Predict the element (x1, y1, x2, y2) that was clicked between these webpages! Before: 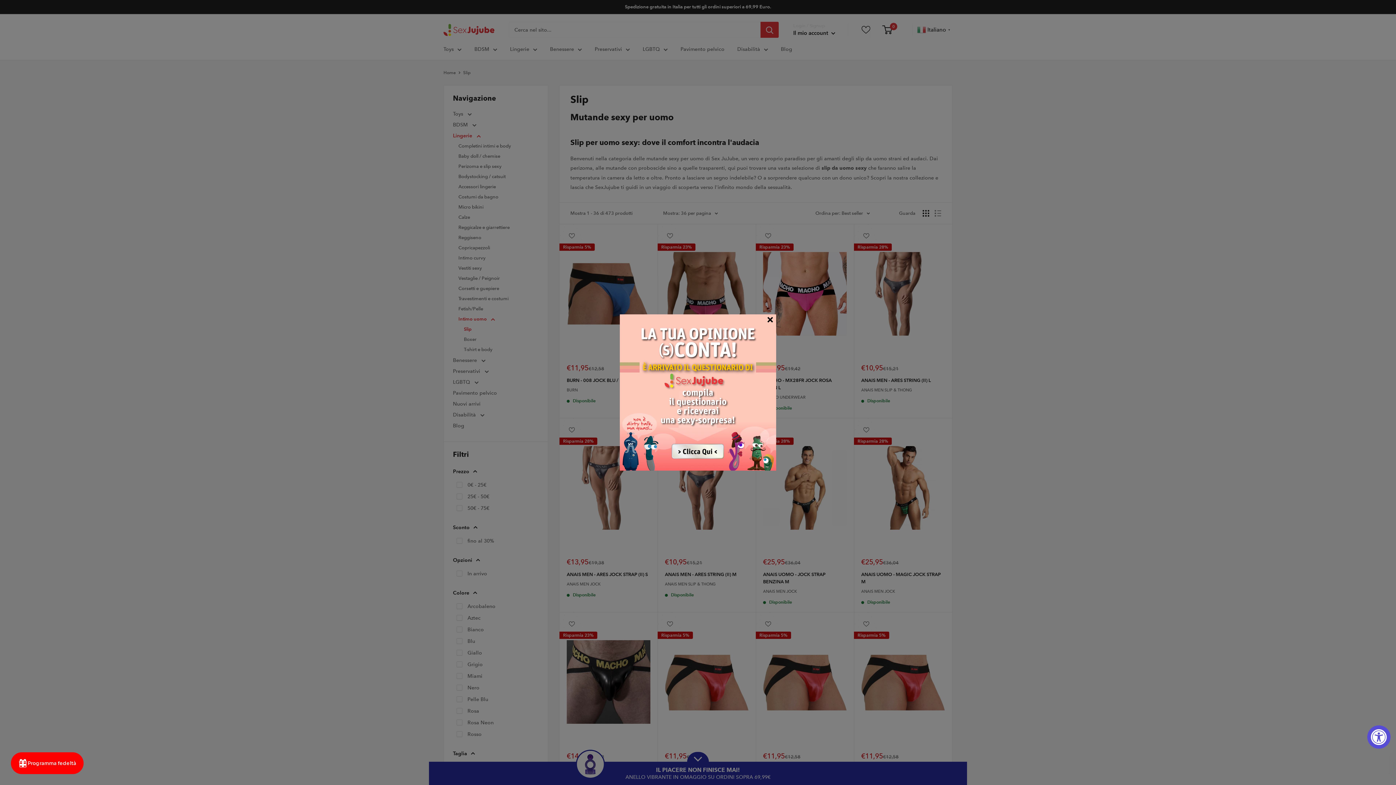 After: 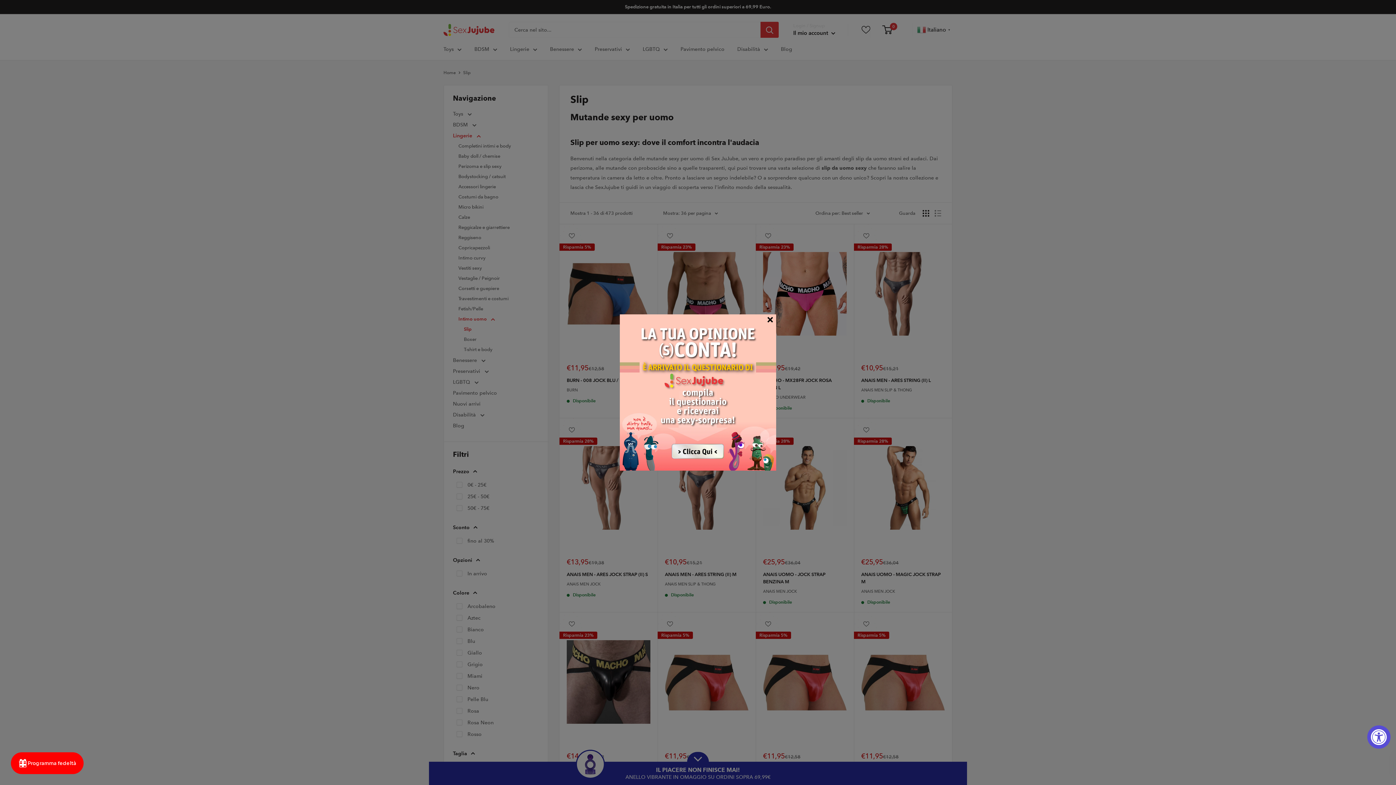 Action: bbox: (620, 314, 776, 470)